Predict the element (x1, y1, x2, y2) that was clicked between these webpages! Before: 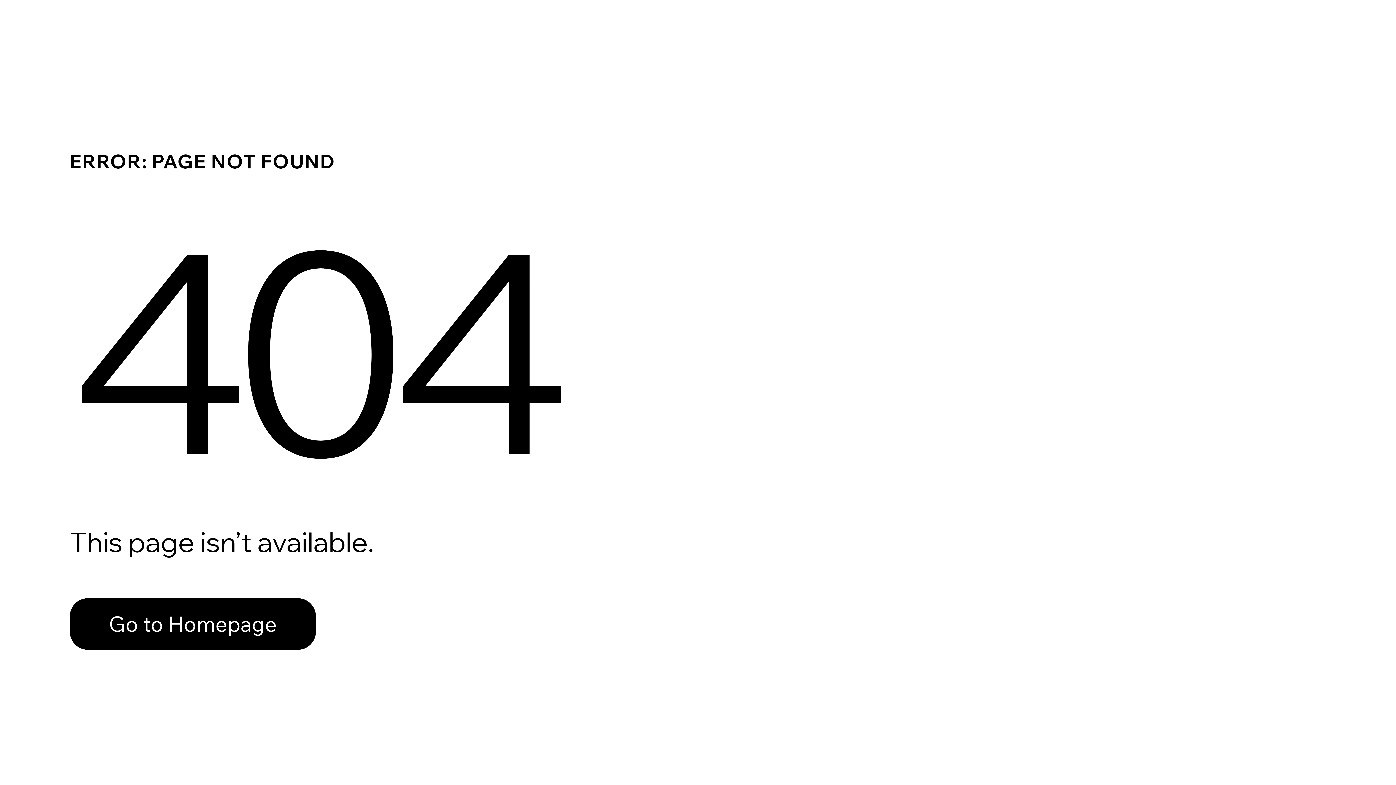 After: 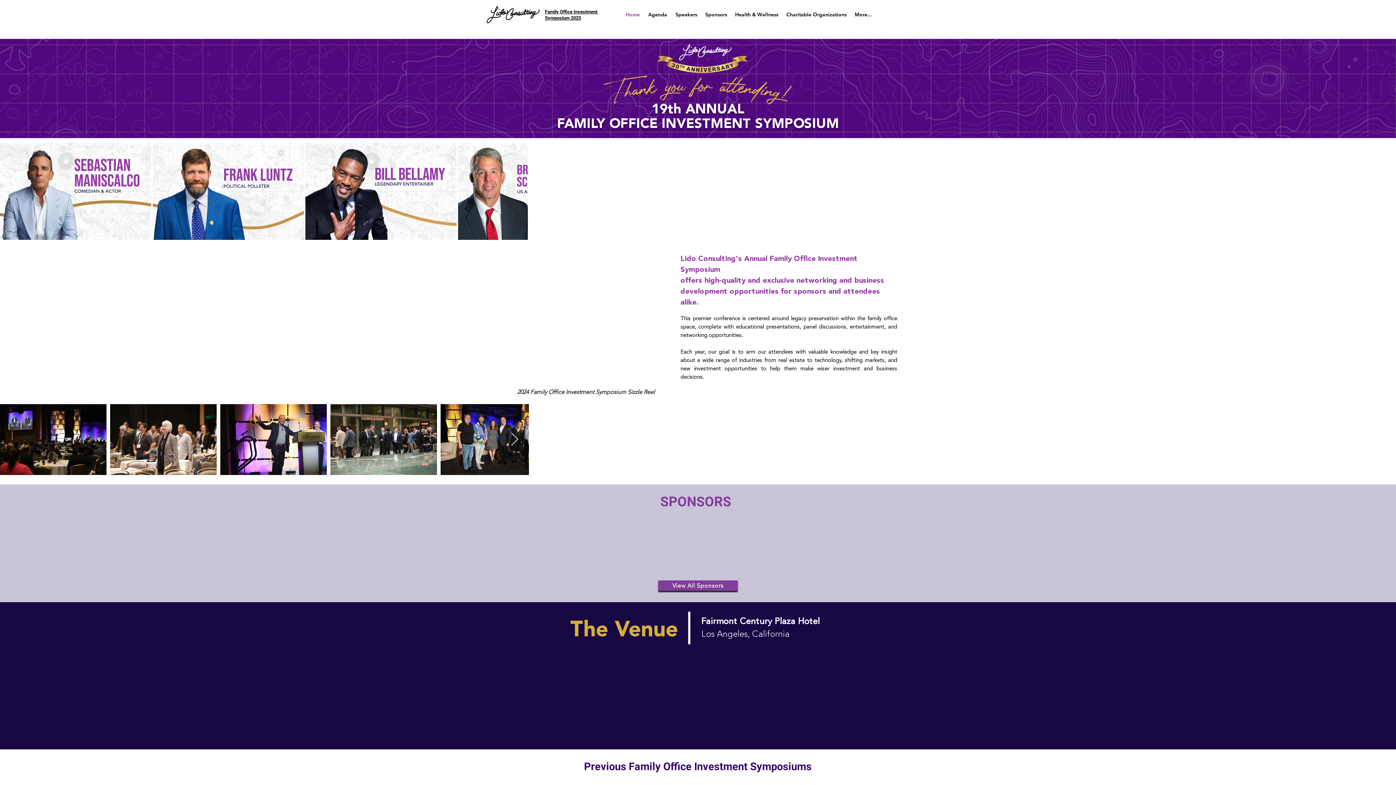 Action: bbox: (69, 598, 316, 650) label: Go to Homepage